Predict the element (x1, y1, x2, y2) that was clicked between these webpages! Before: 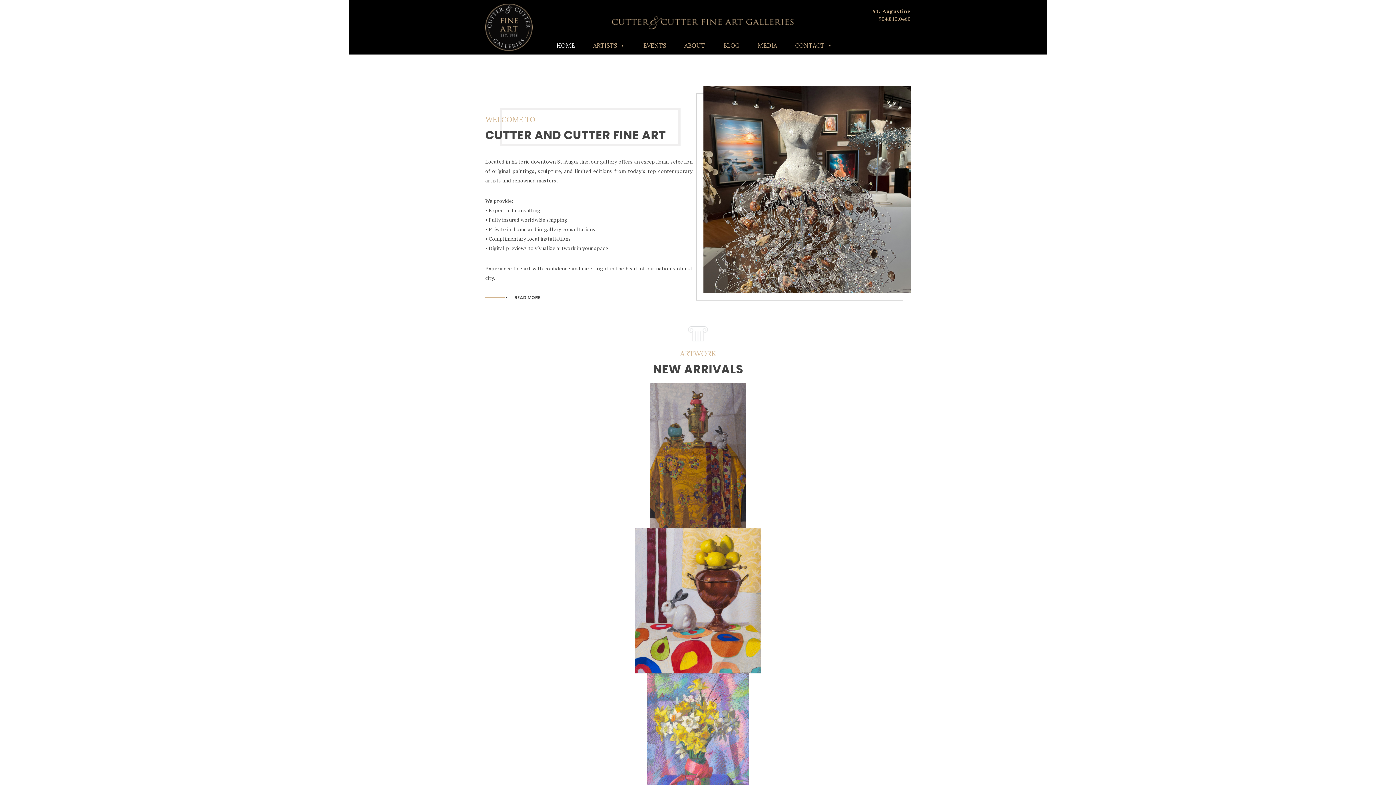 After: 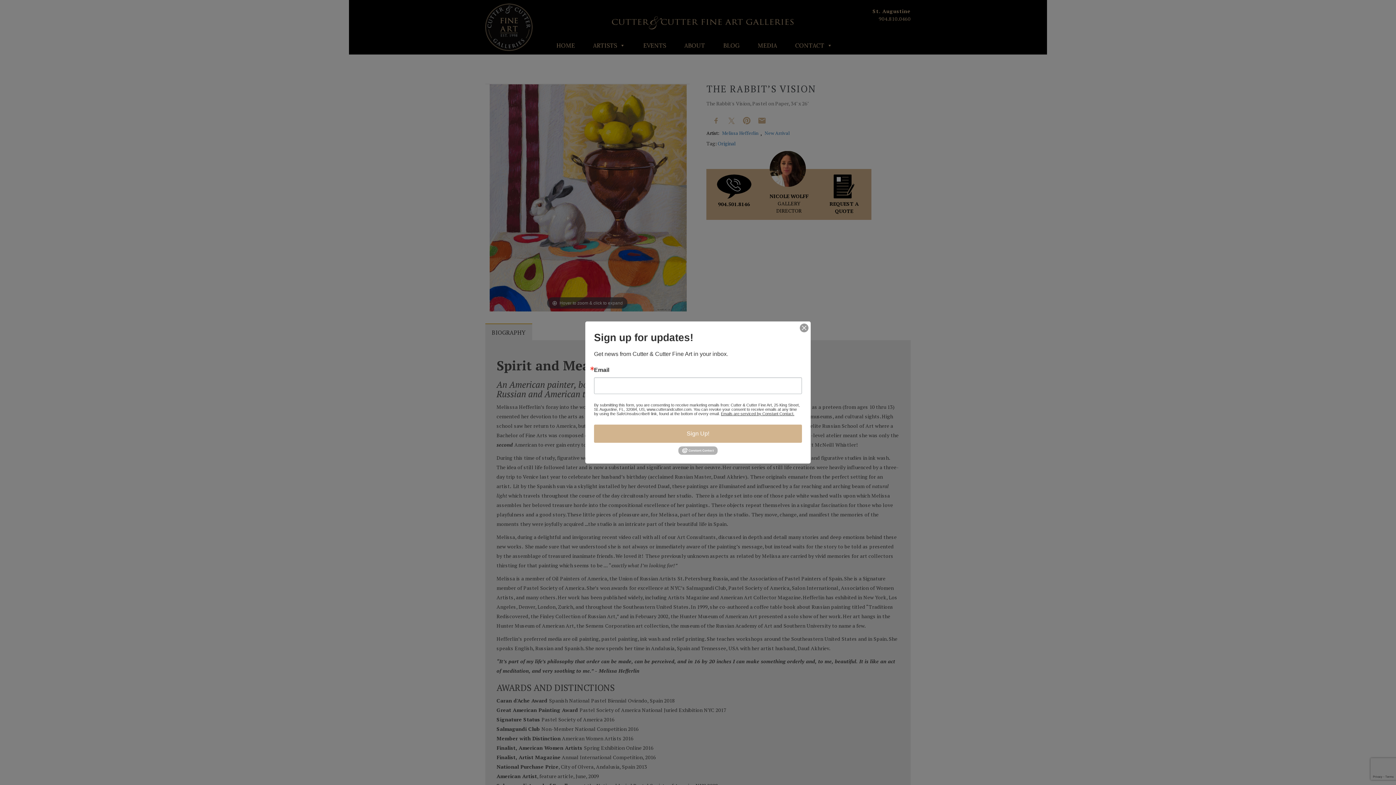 Action: label: THE RABBIT’S VISION


VIEW ARTWORK bbox: (490, 528, 905, 673)